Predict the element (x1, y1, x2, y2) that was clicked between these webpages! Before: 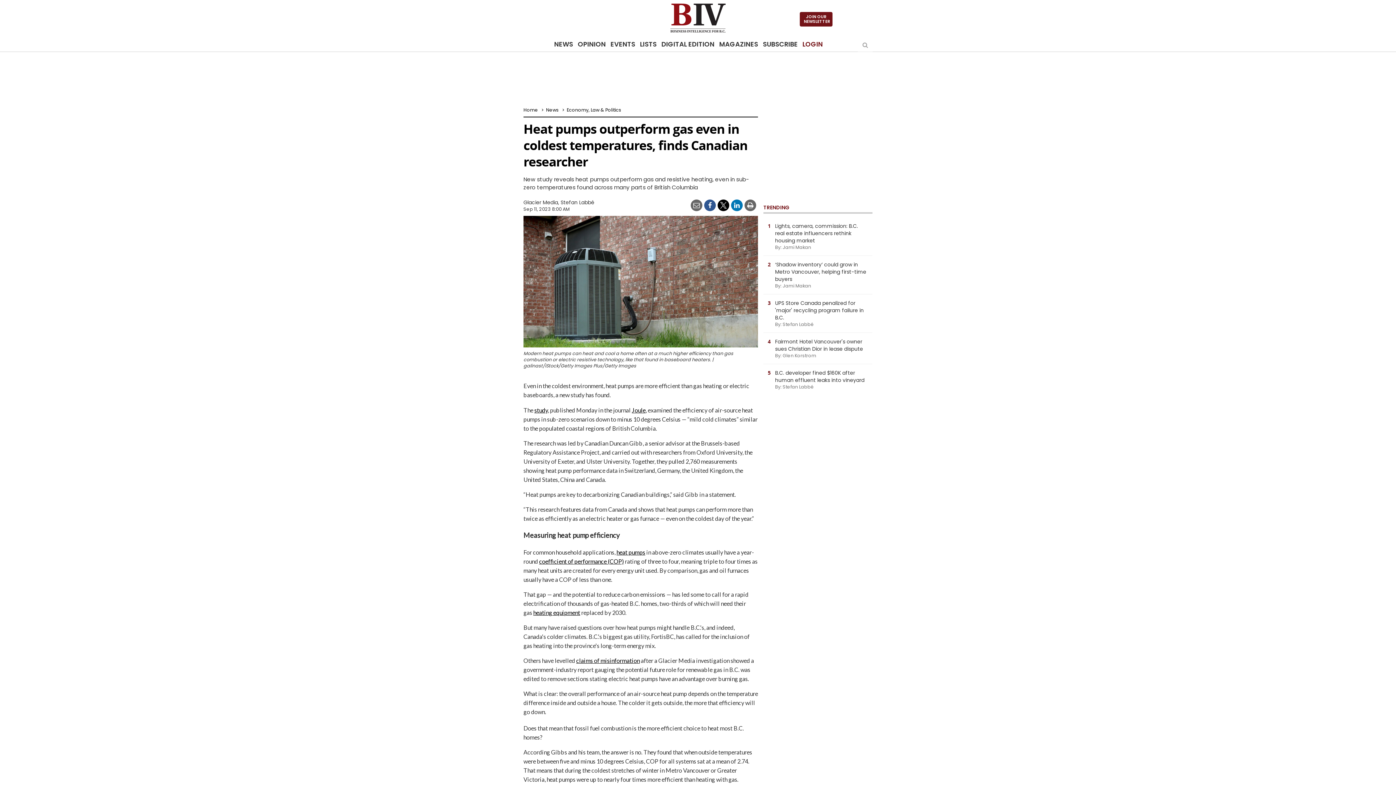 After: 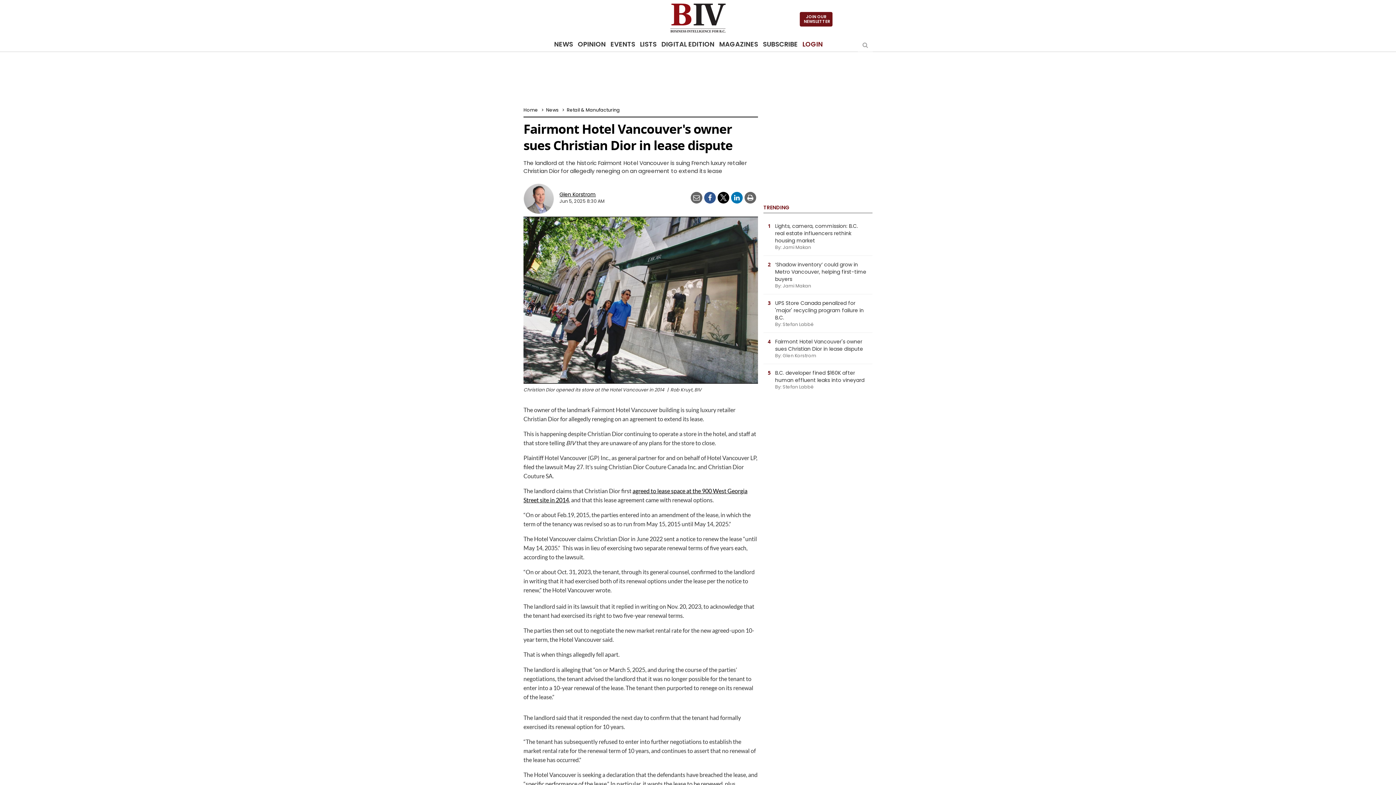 Action: bbox: (763, 333, 872, 364) label: 4	
Fairmont Hotel Vancouver's owner sues Christian Dior in lease dispute
By: Glen Korstrom